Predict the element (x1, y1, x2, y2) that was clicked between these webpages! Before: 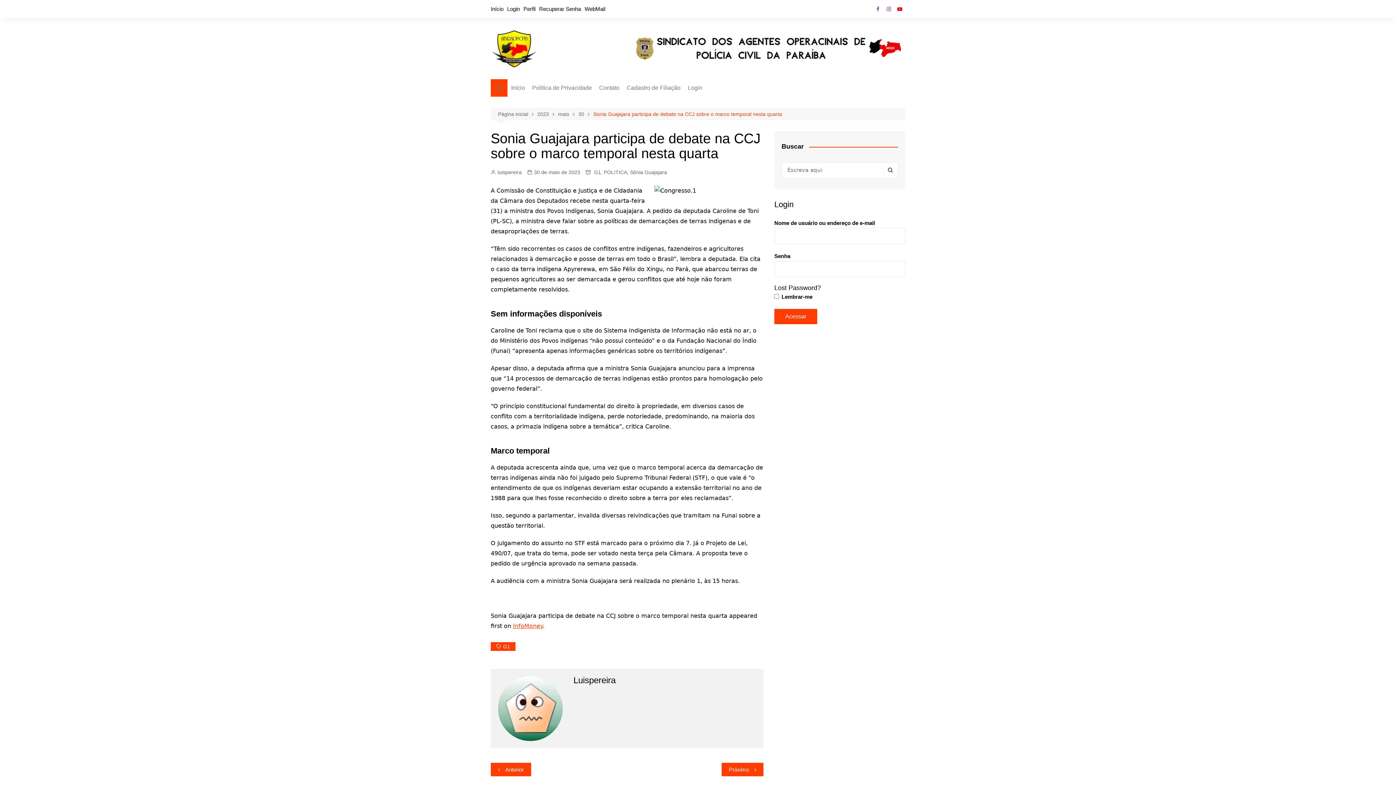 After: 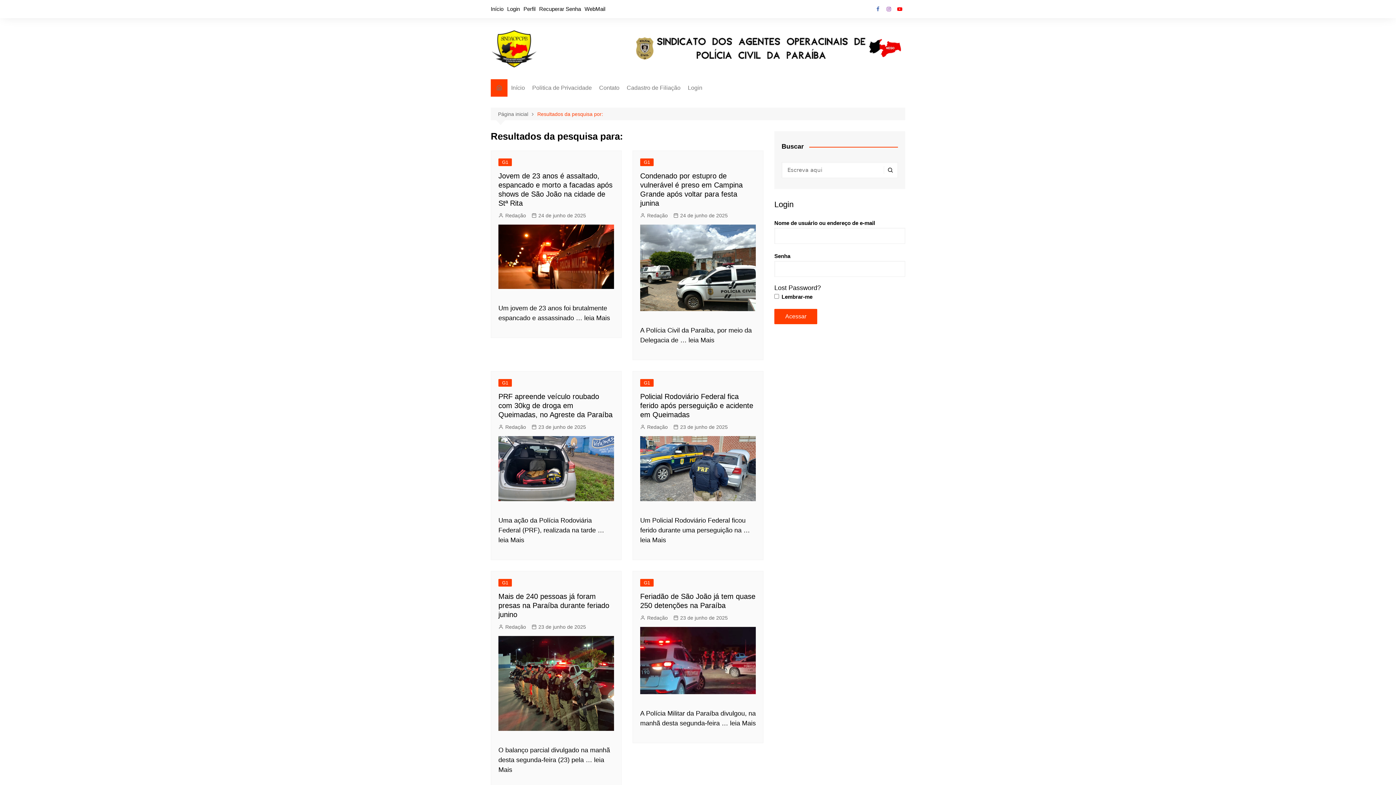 Action: bbox: (884, 166, 896, 174)